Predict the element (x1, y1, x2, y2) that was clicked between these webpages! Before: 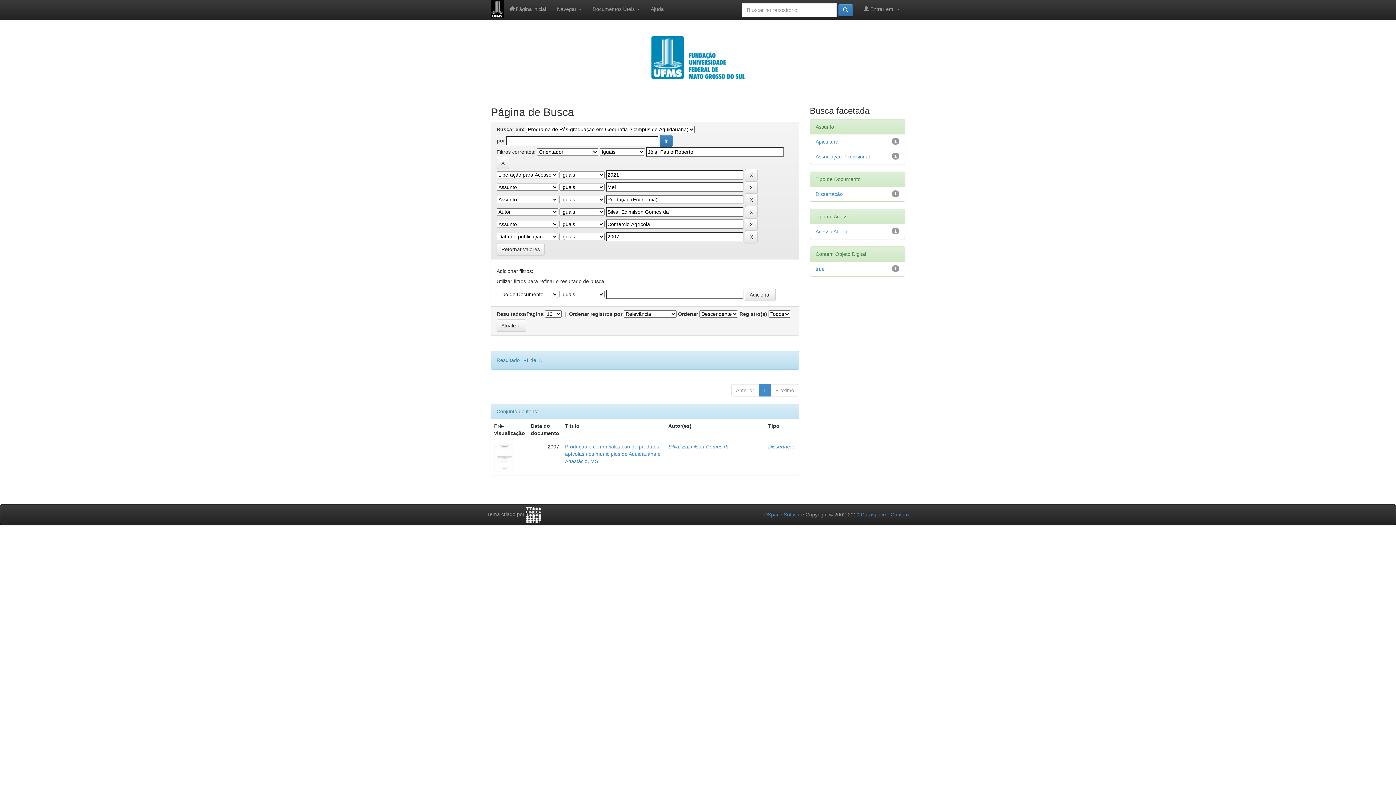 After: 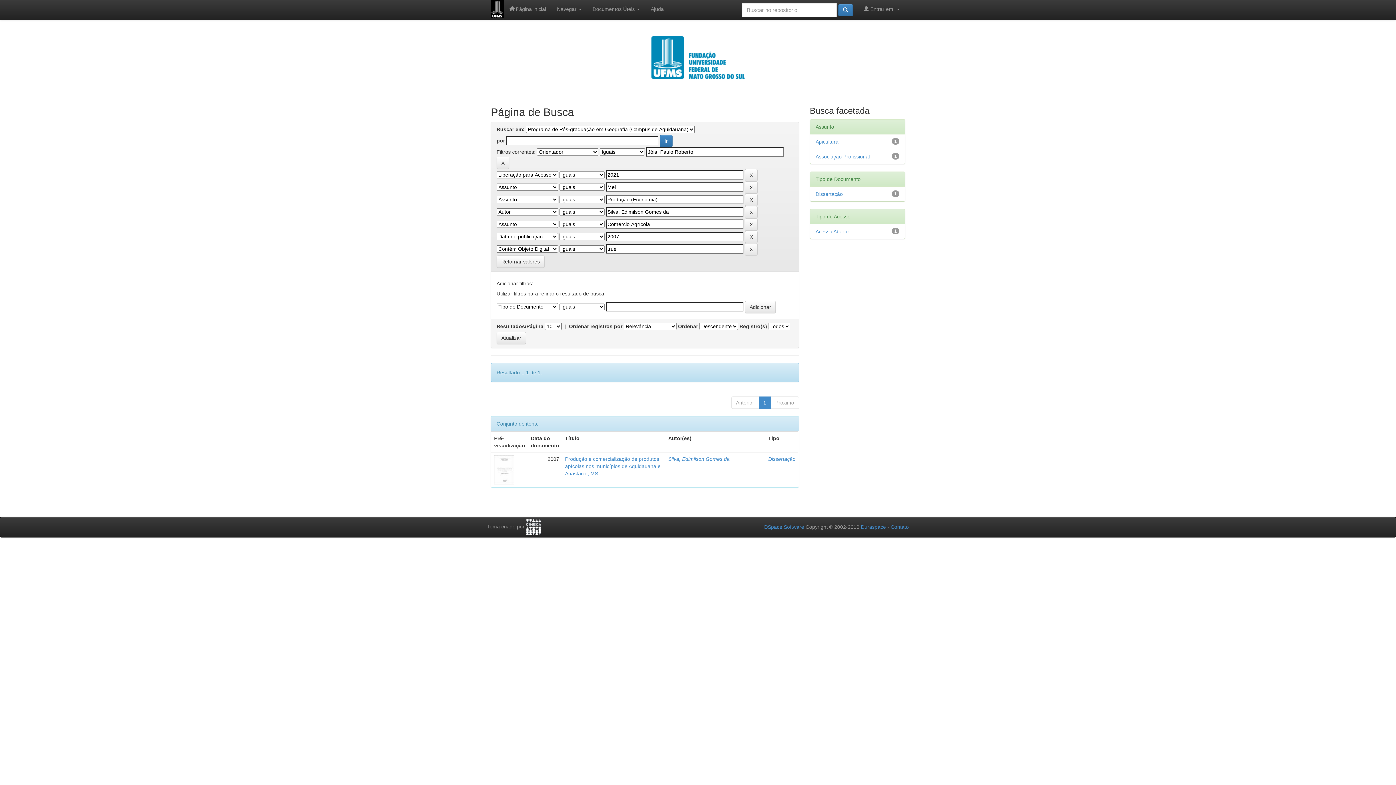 Action: bbox: (815, 266, 824, 272) label: true